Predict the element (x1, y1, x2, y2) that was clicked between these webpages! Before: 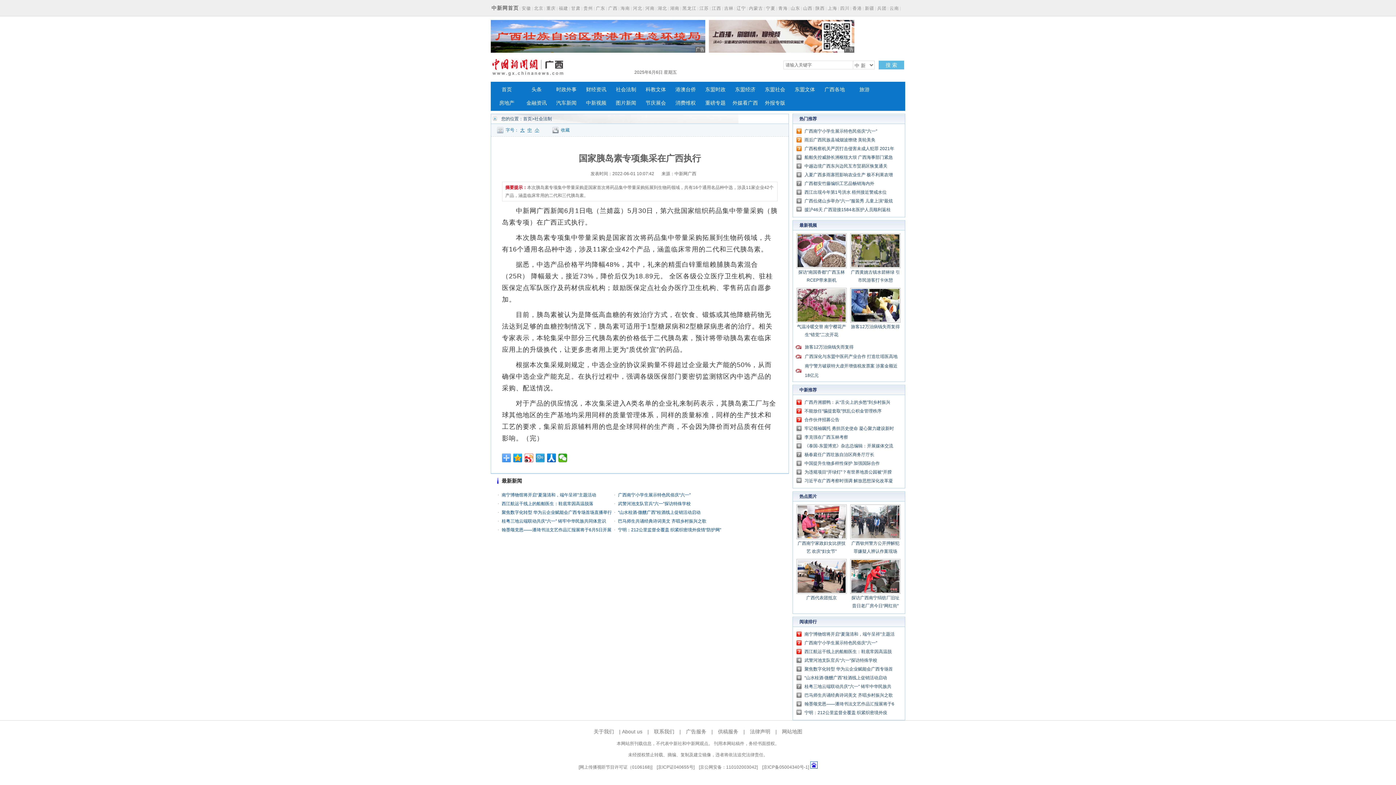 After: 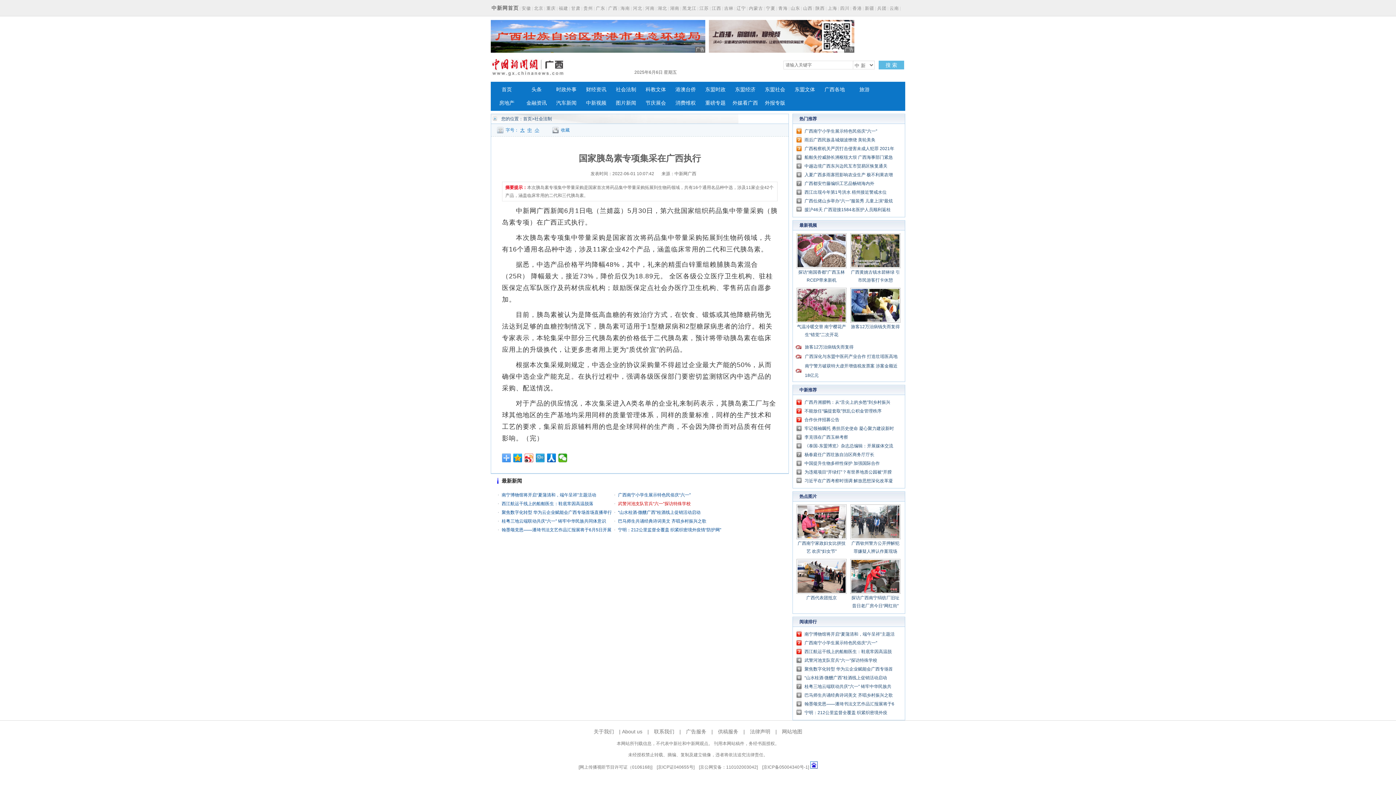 Action: bbox: (618, 501, 690, 506) label: 武警河池支队官兵“六一”探访特殊学校